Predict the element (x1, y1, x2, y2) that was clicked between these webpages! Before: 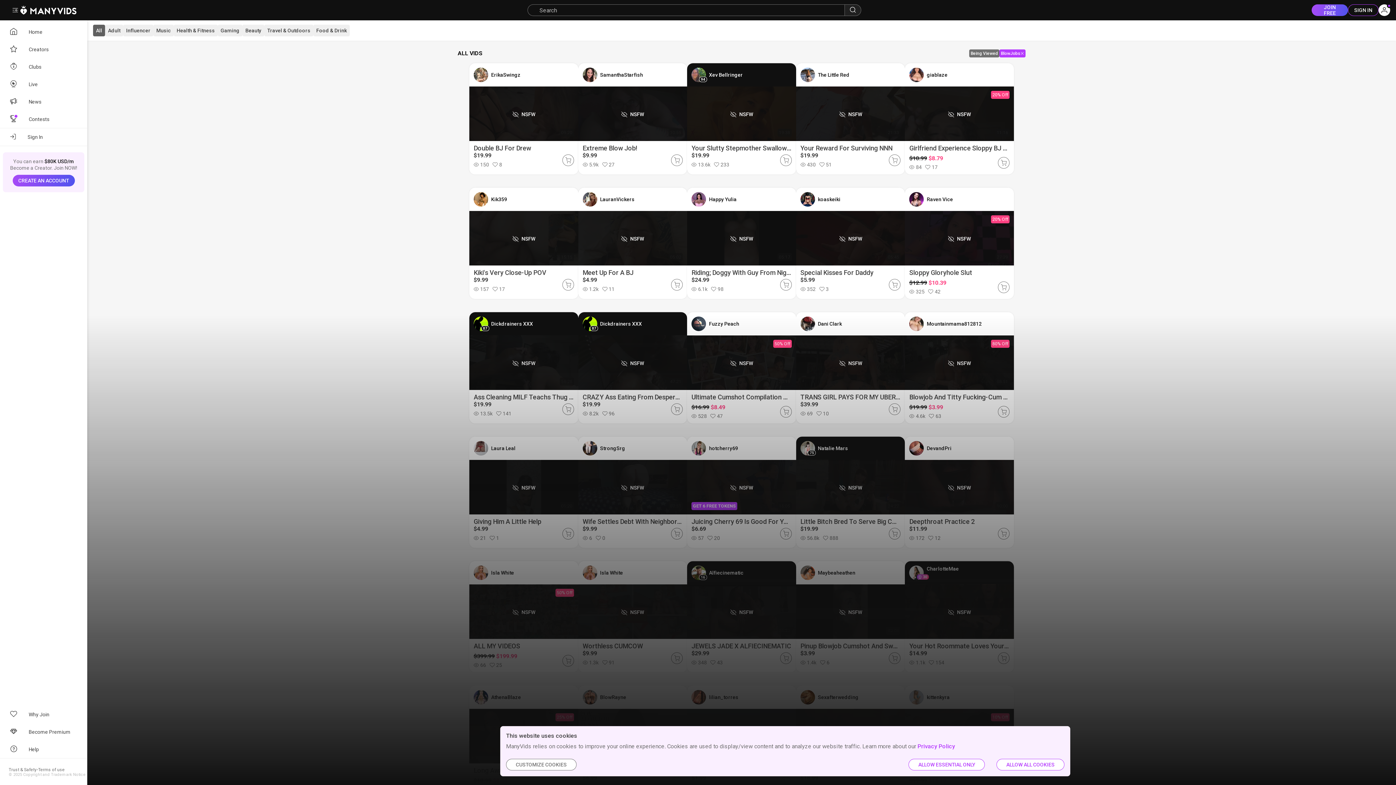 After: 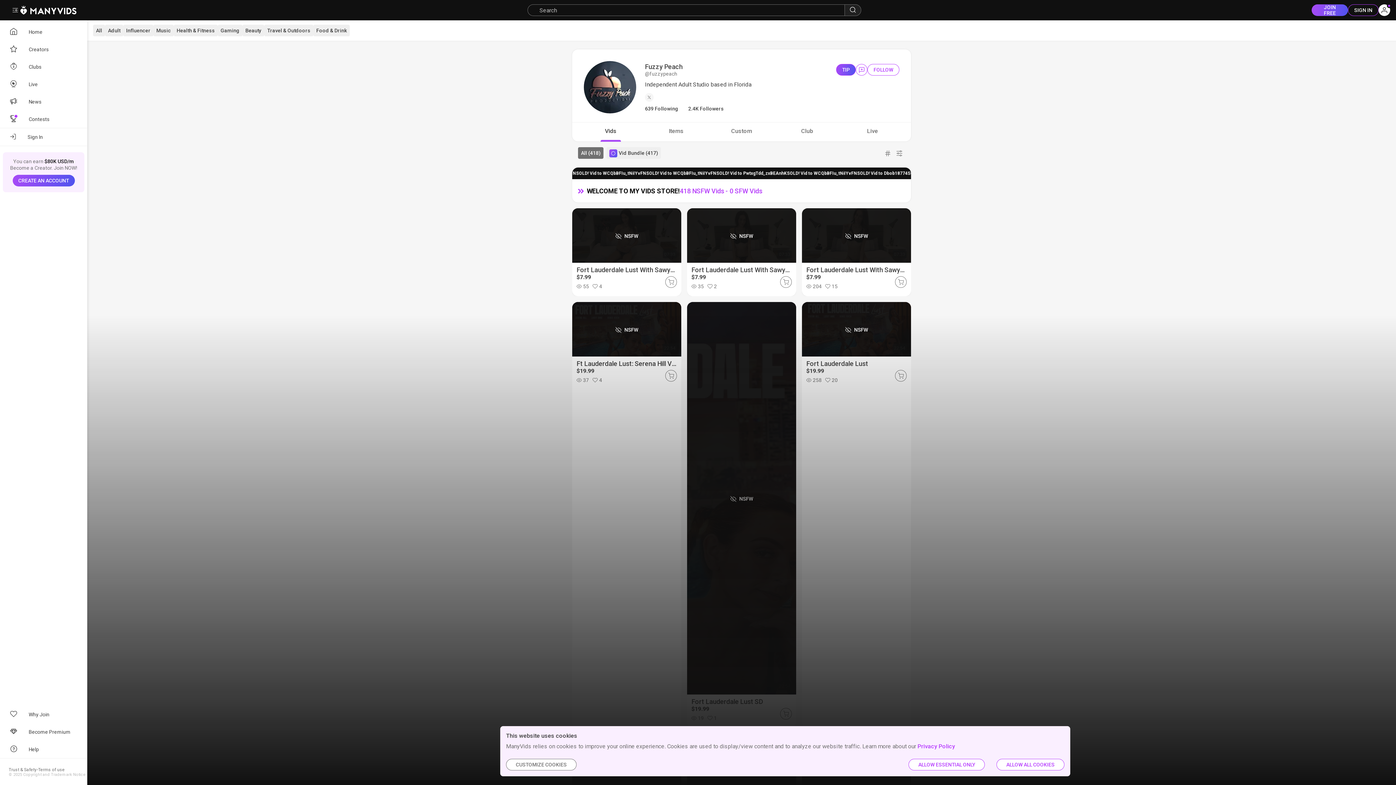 Action: bbox: (709, 320, 791, 327) label: ManyVids profile: Fuzzy Peach